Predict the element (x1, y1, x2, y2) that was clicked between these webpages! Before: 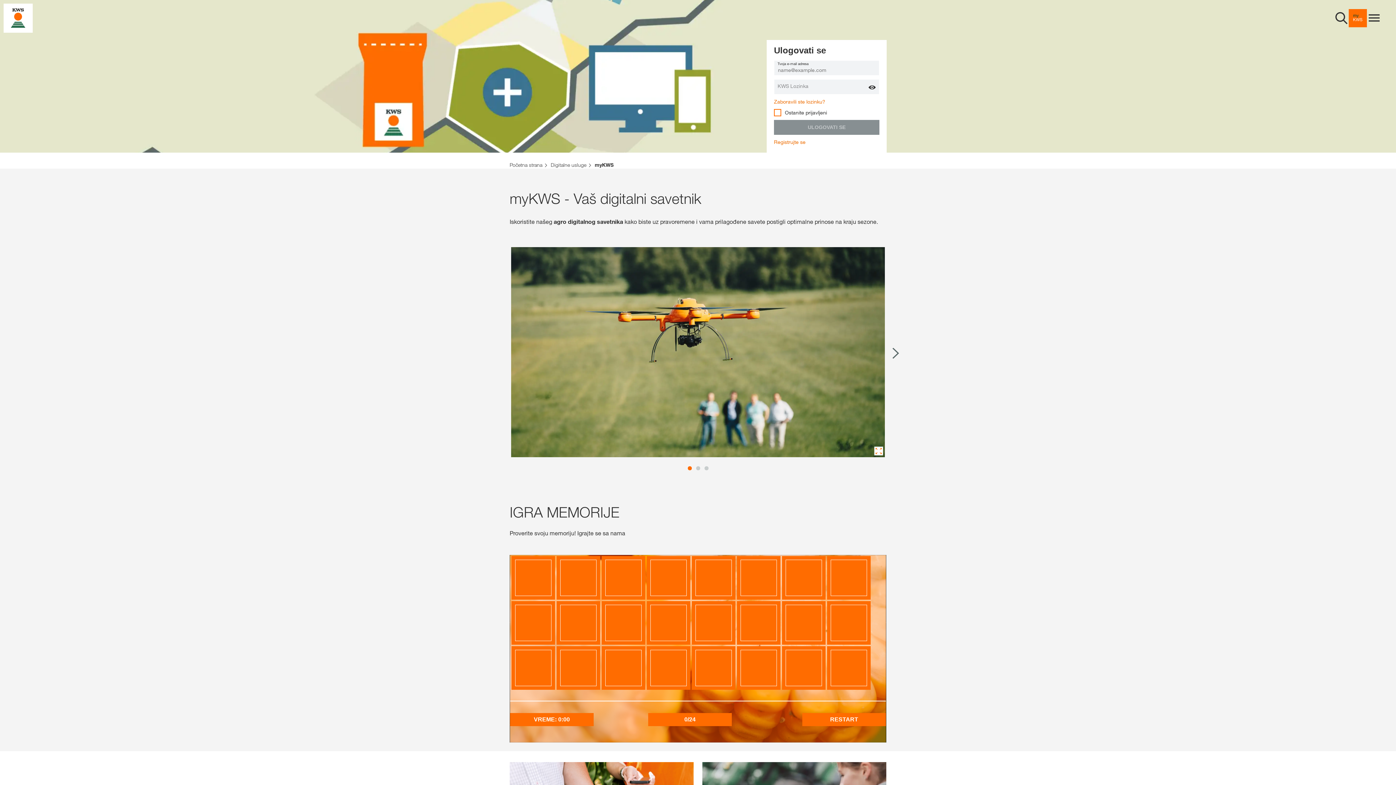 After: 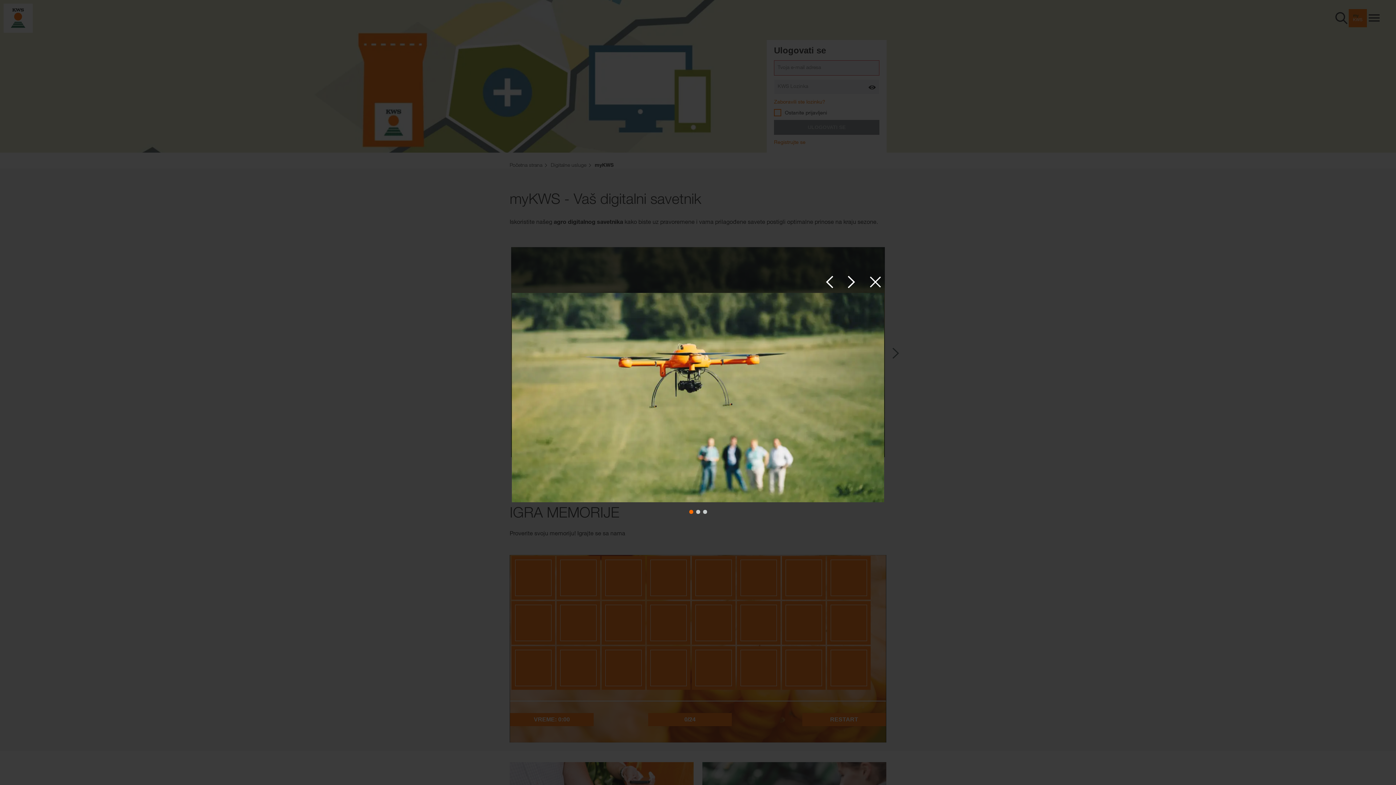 Action: bbox: (511, 247, 885, 457)